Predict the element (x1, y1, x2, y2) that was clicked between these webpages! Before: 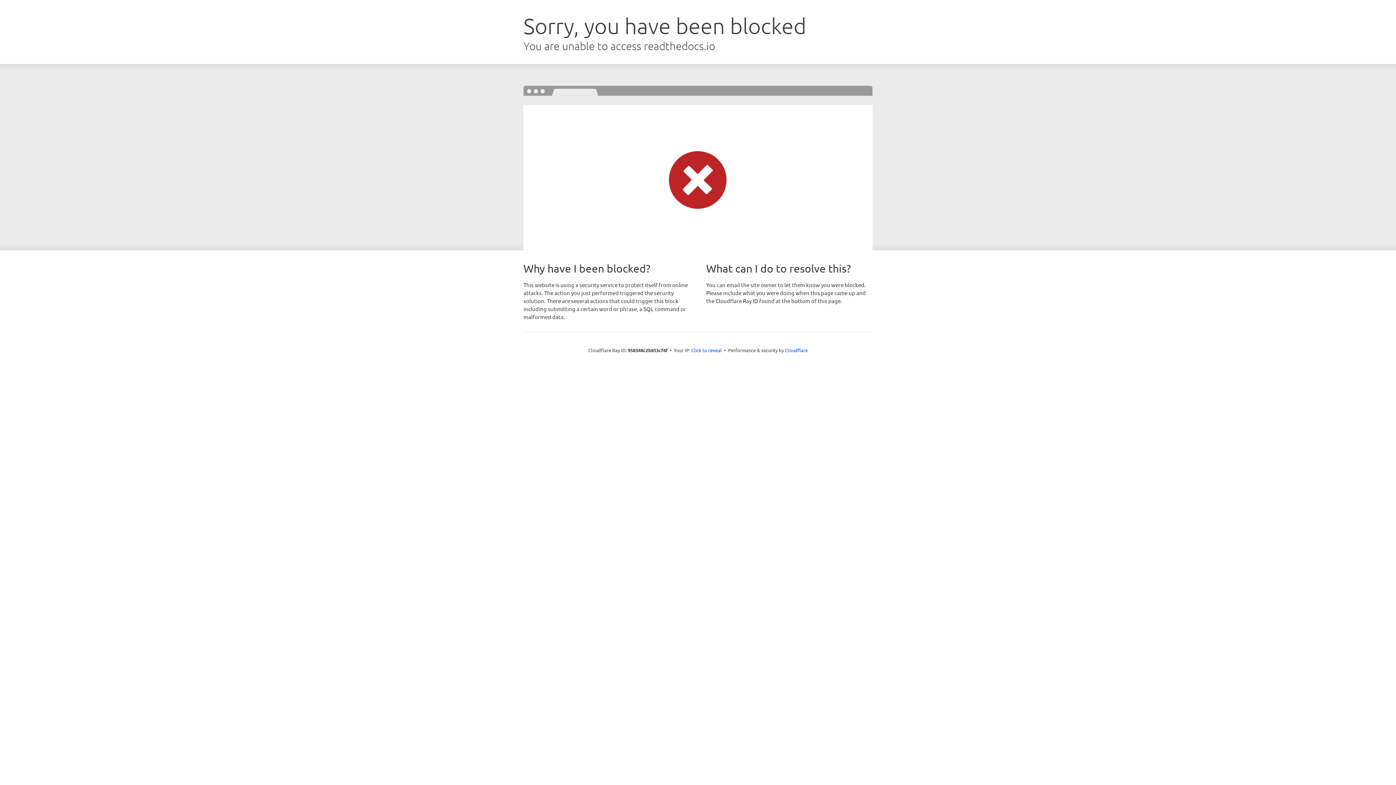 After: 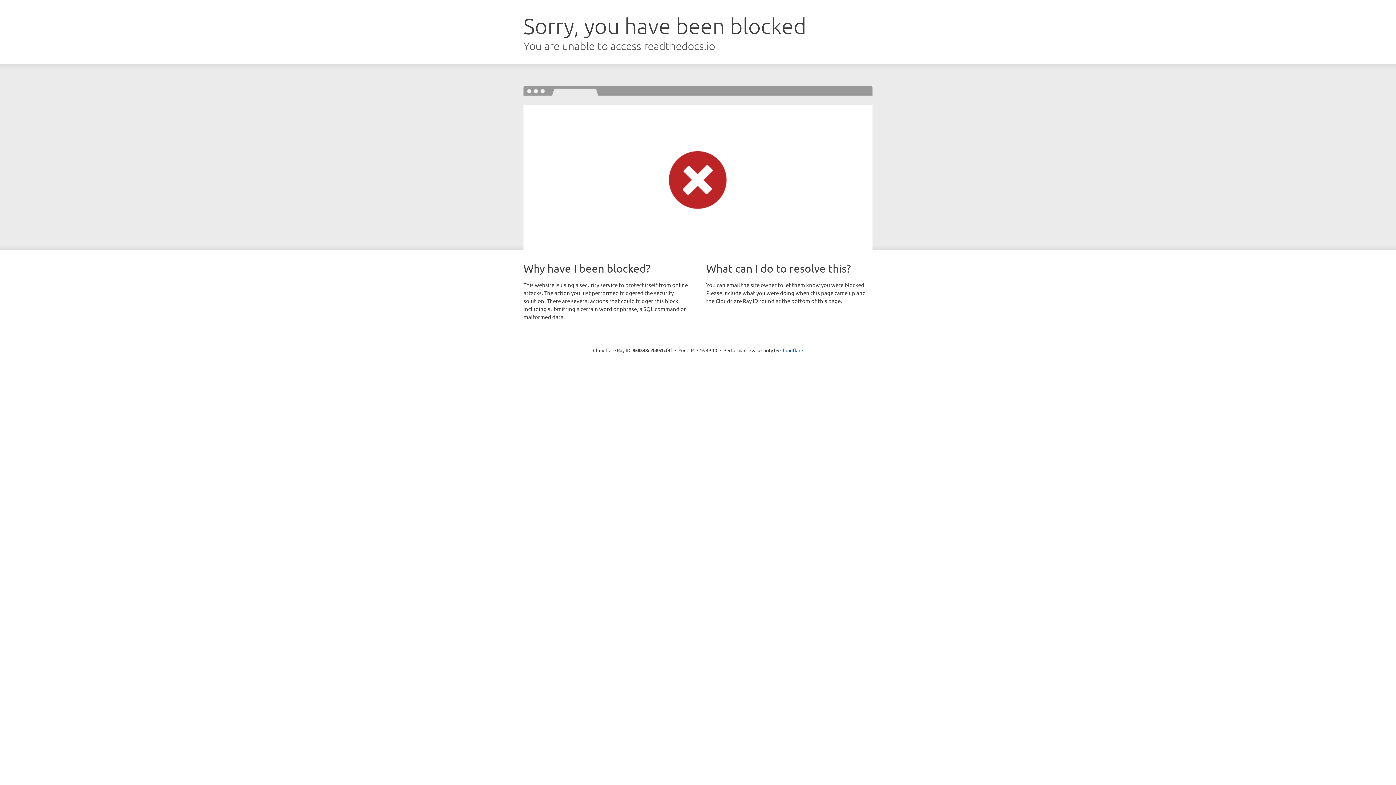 Action: bbox: (691, 346, 722, 353) label: Click to reveal